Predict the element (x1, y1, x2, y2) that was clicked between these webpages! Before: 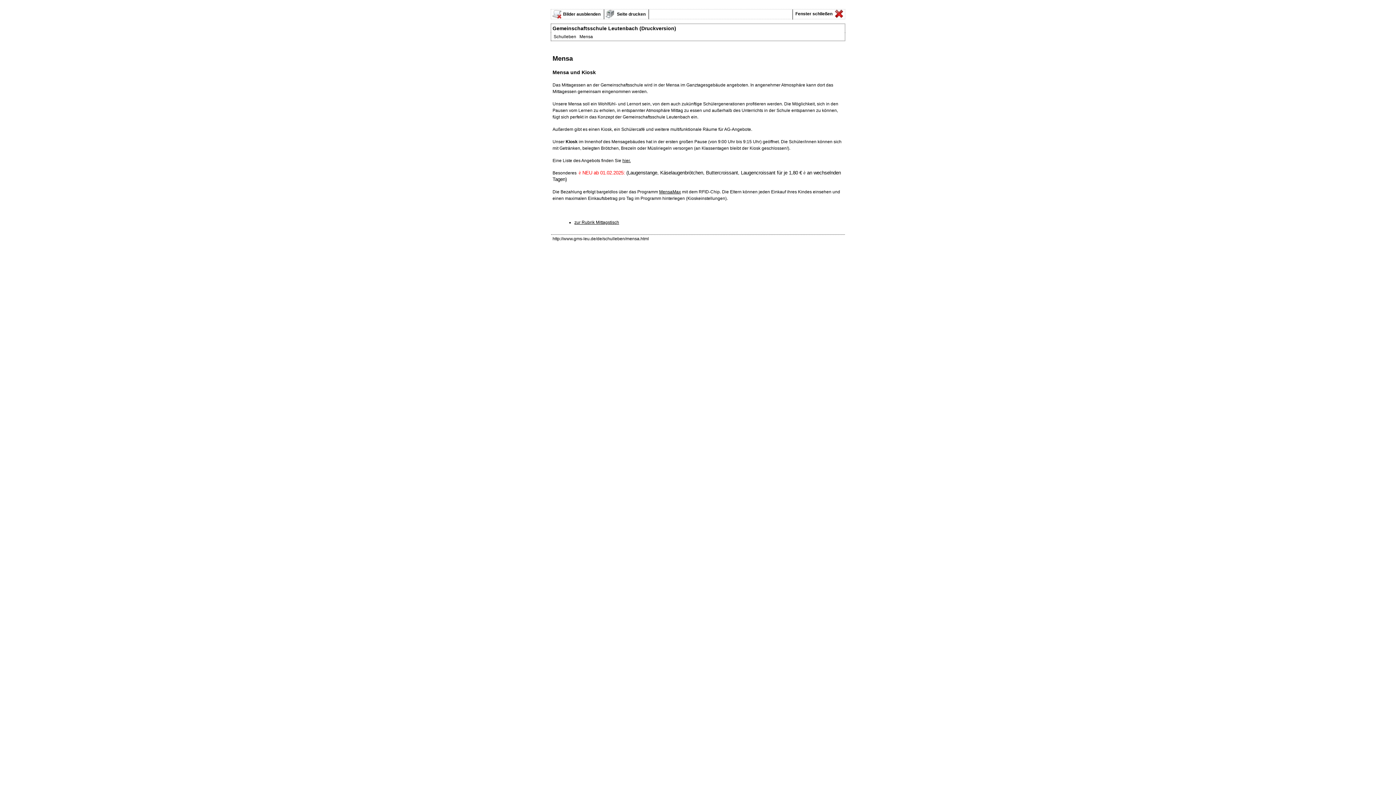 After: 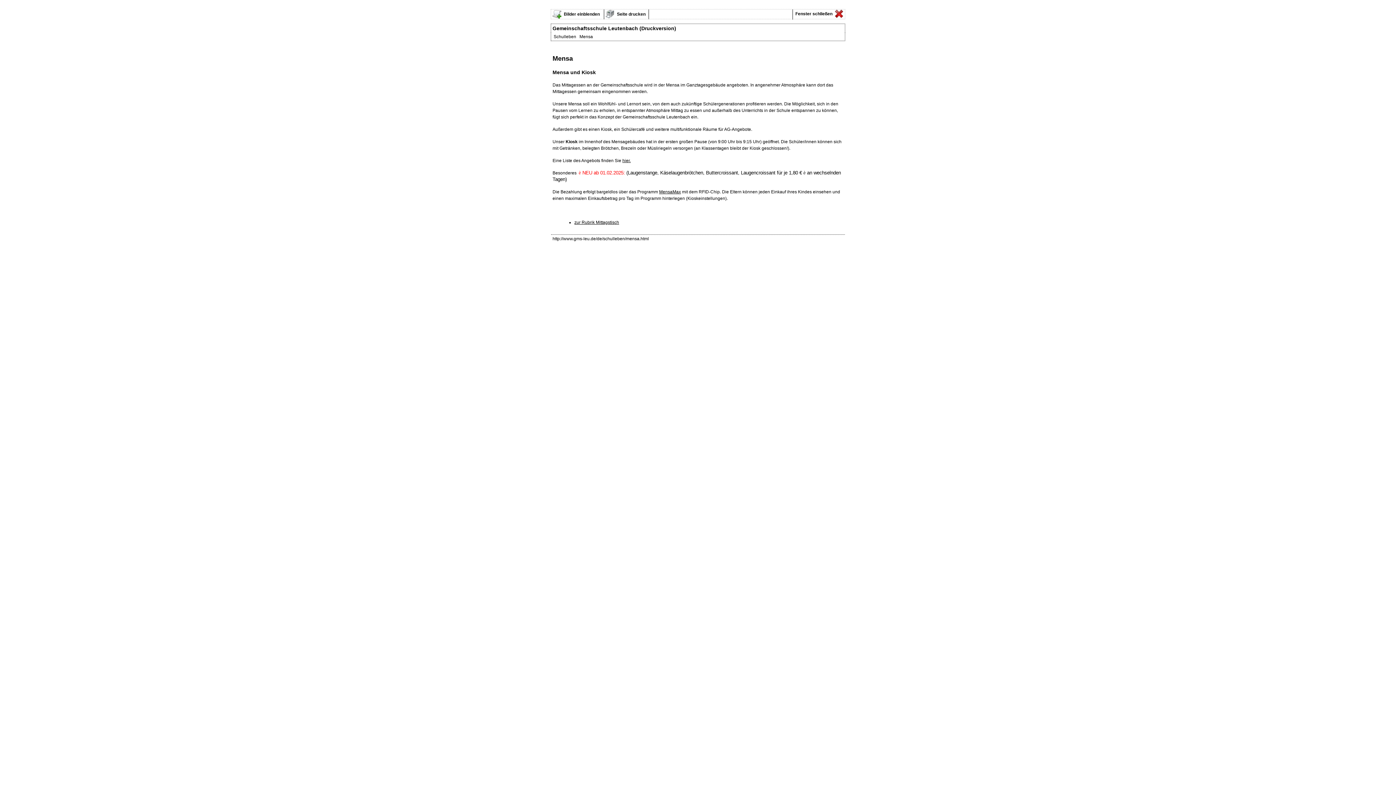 Action: bbox: (552, 9, 604, 19) label: Bilder ausblenden